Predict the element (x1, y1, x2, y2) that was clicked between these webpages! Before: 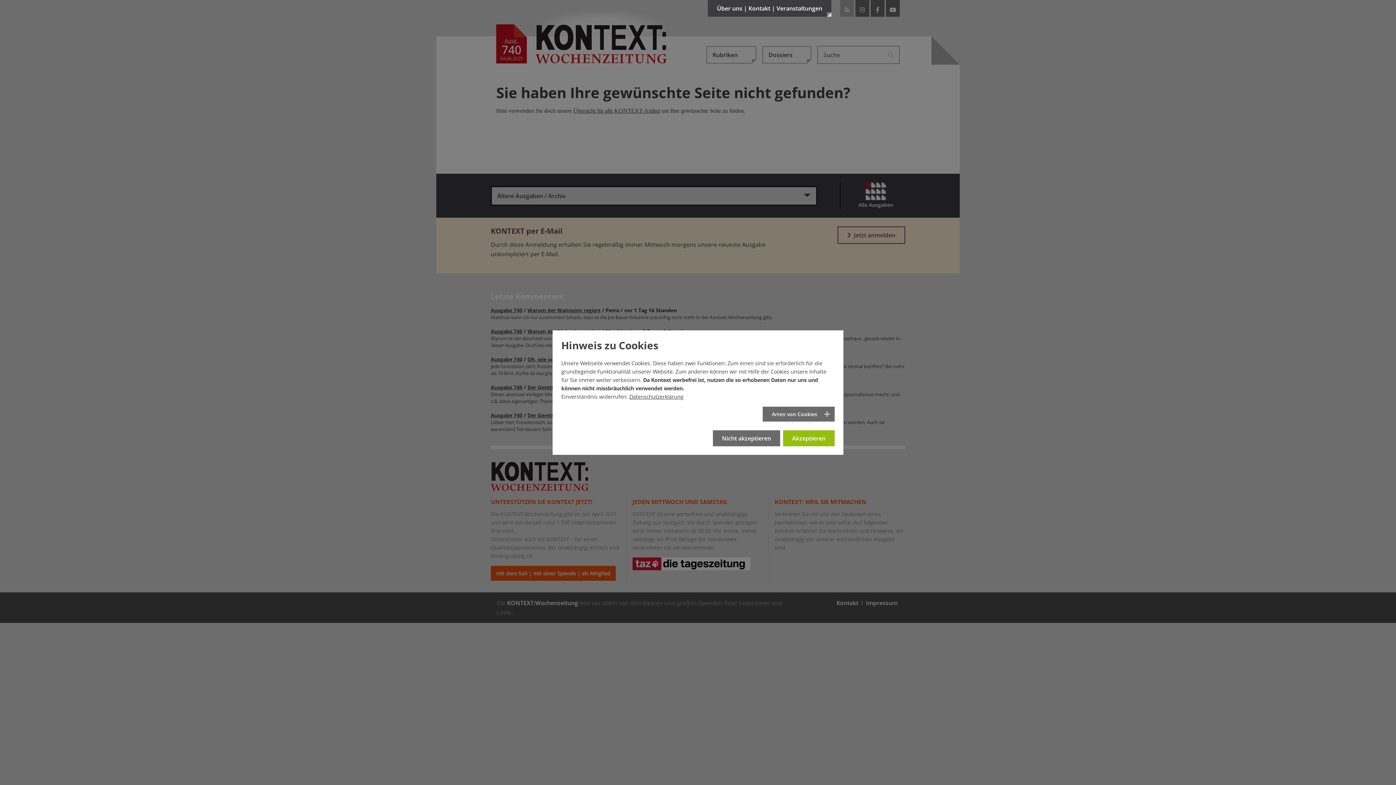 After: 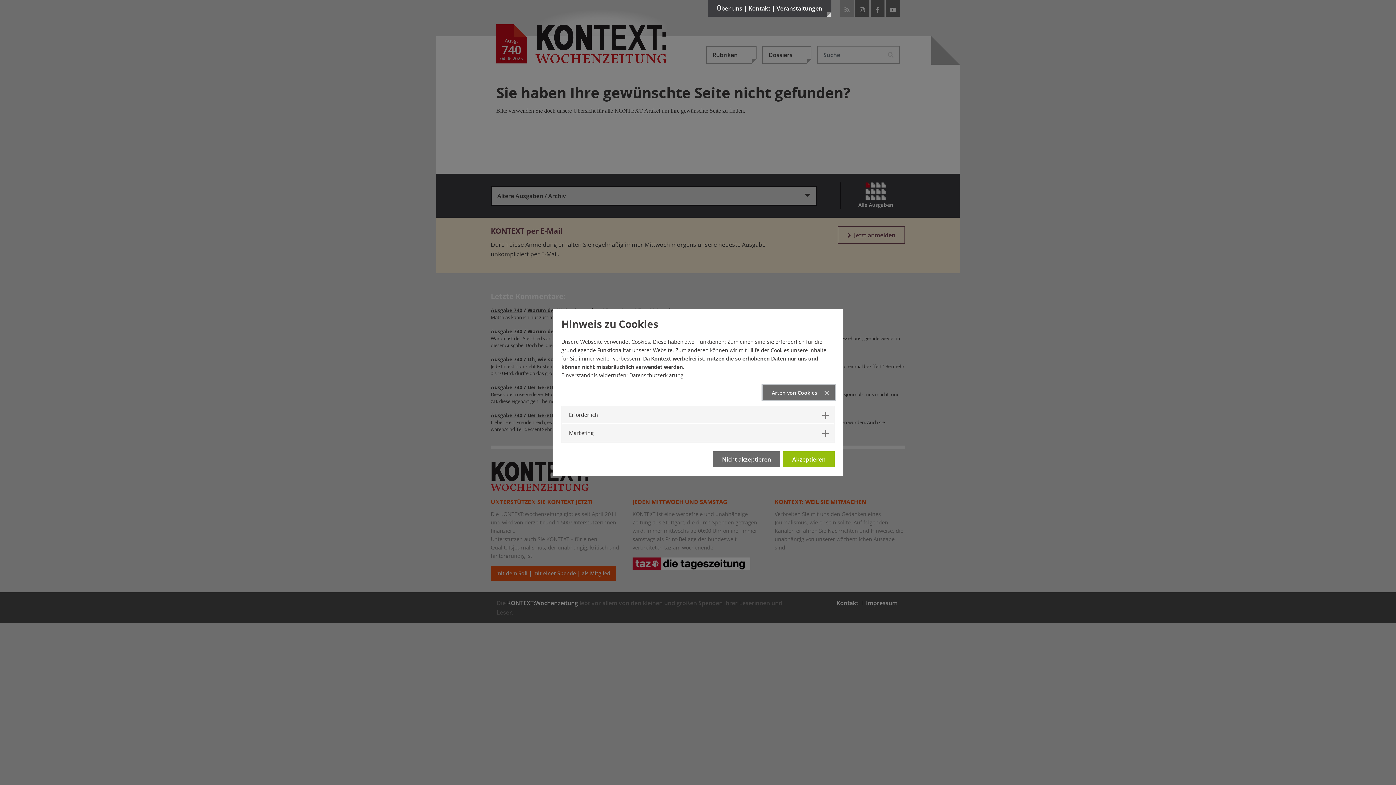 Action: label: Arten von Cookies bbox: (762, 406, 834, 421)